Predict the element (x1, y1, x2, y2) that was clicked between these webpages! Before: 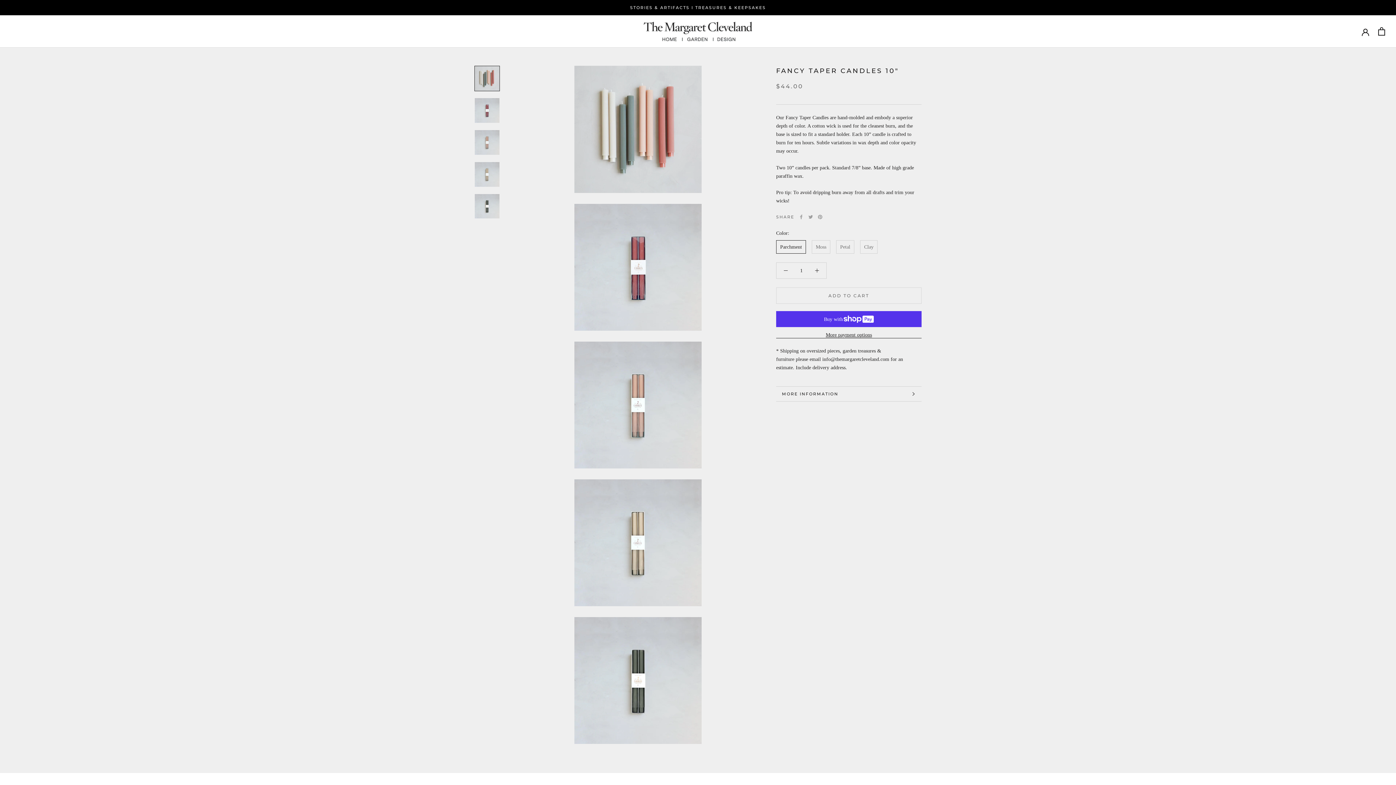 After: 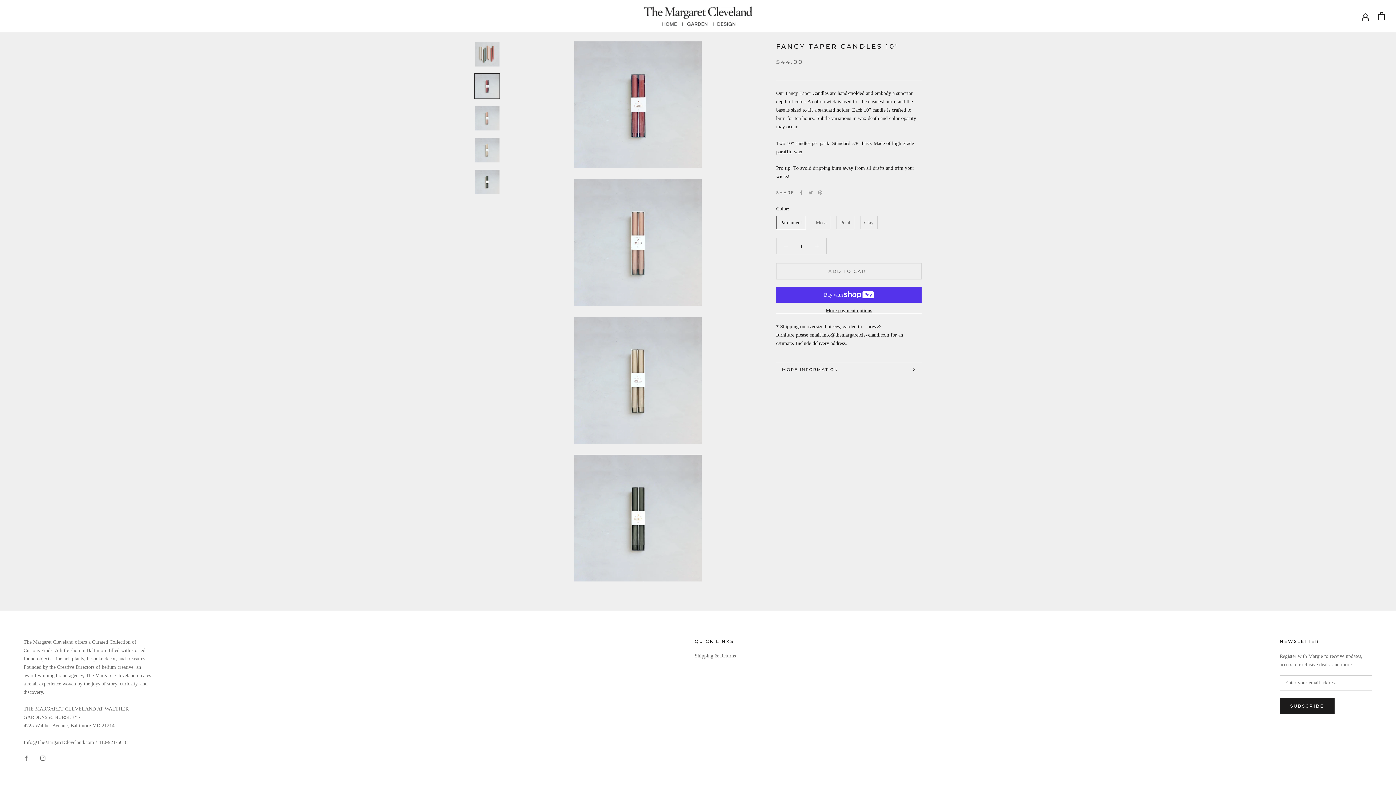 Action: bbox: (474, 97, 500, 123)